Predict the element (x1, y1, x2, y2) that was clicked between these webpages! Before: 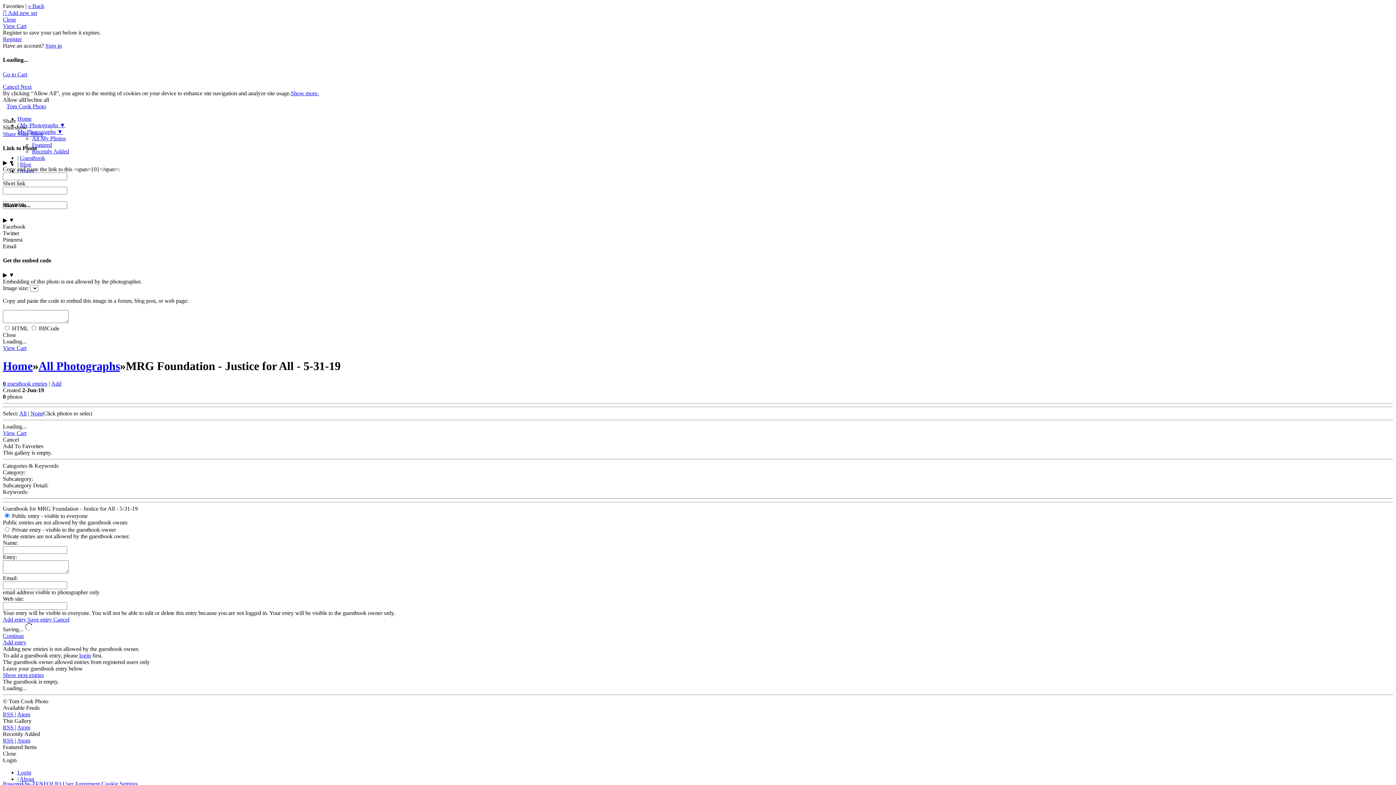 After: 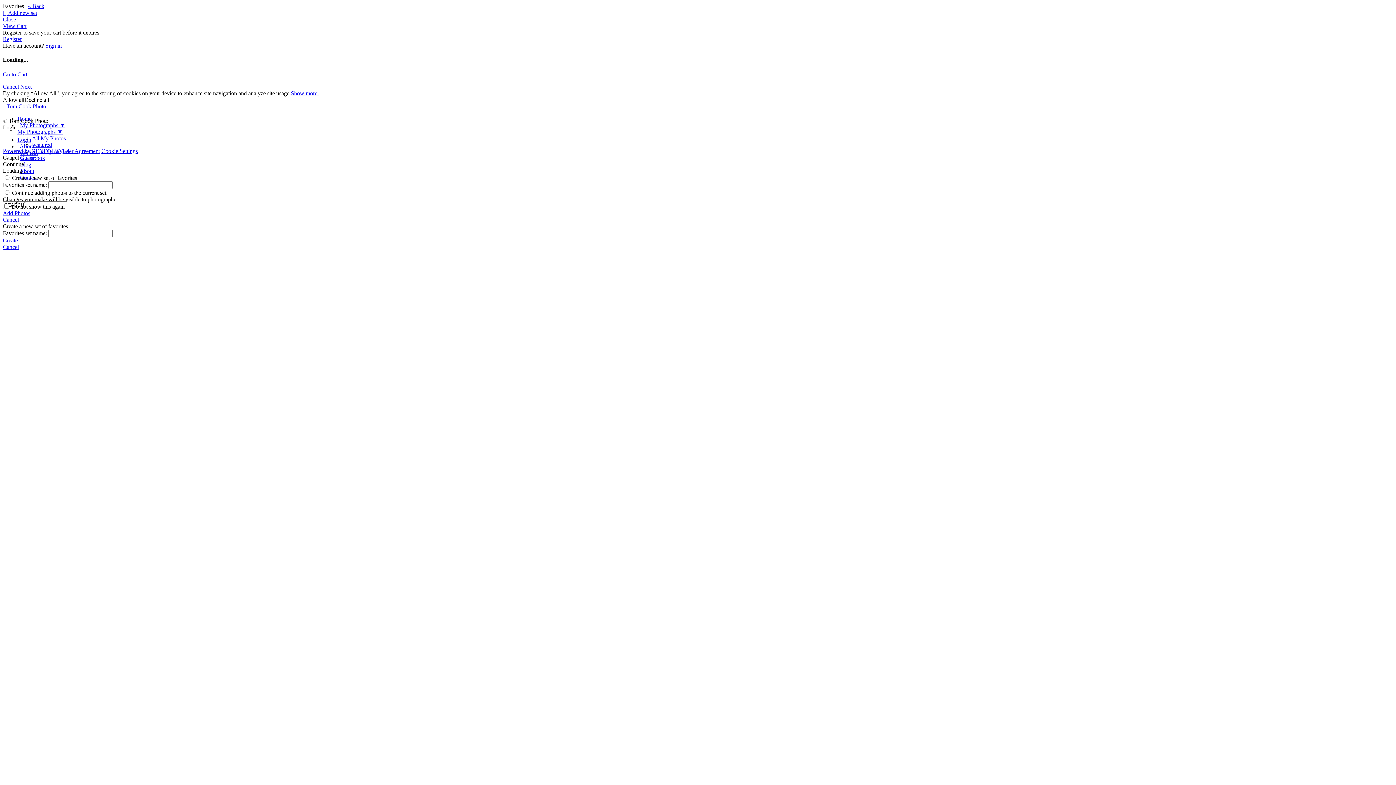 Action: bbox: (19, 776, 34, 782) label: About